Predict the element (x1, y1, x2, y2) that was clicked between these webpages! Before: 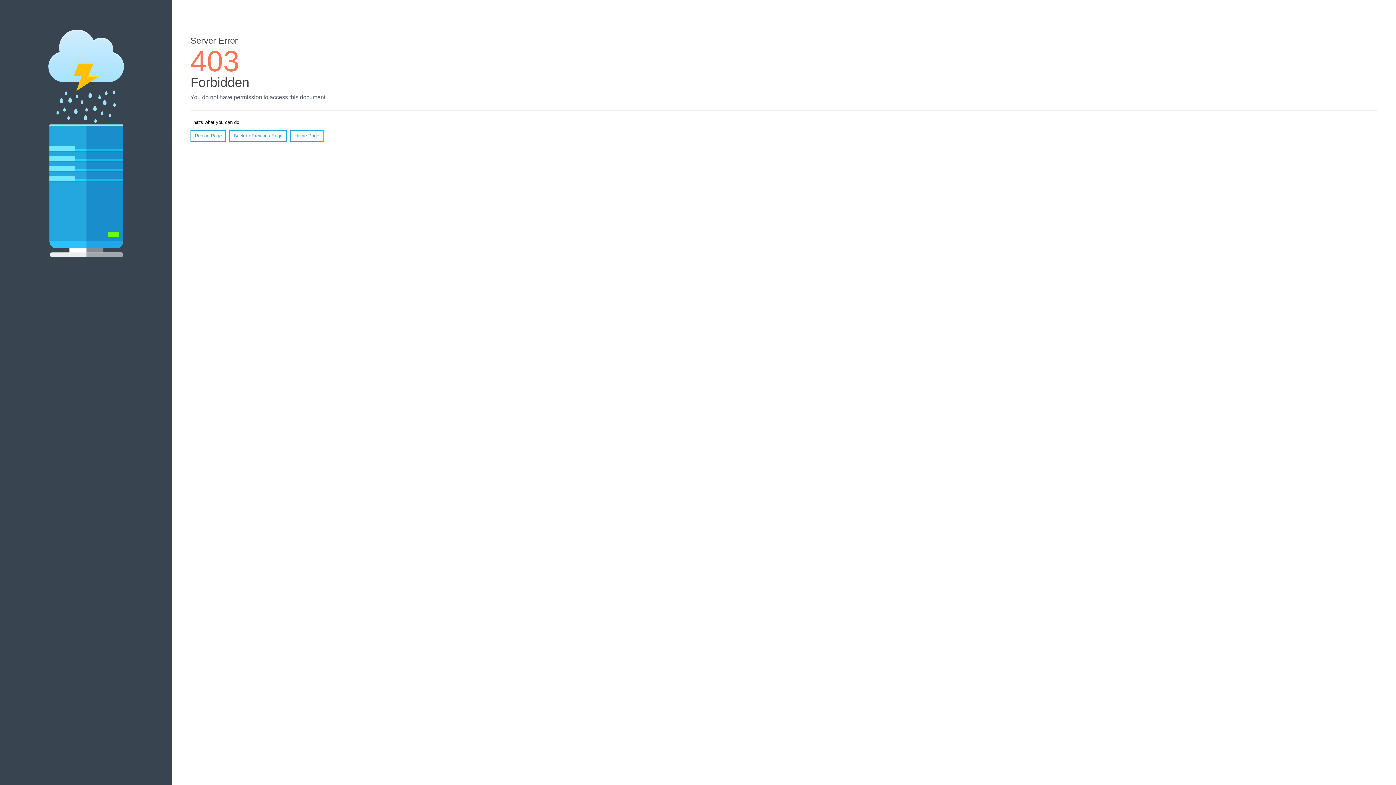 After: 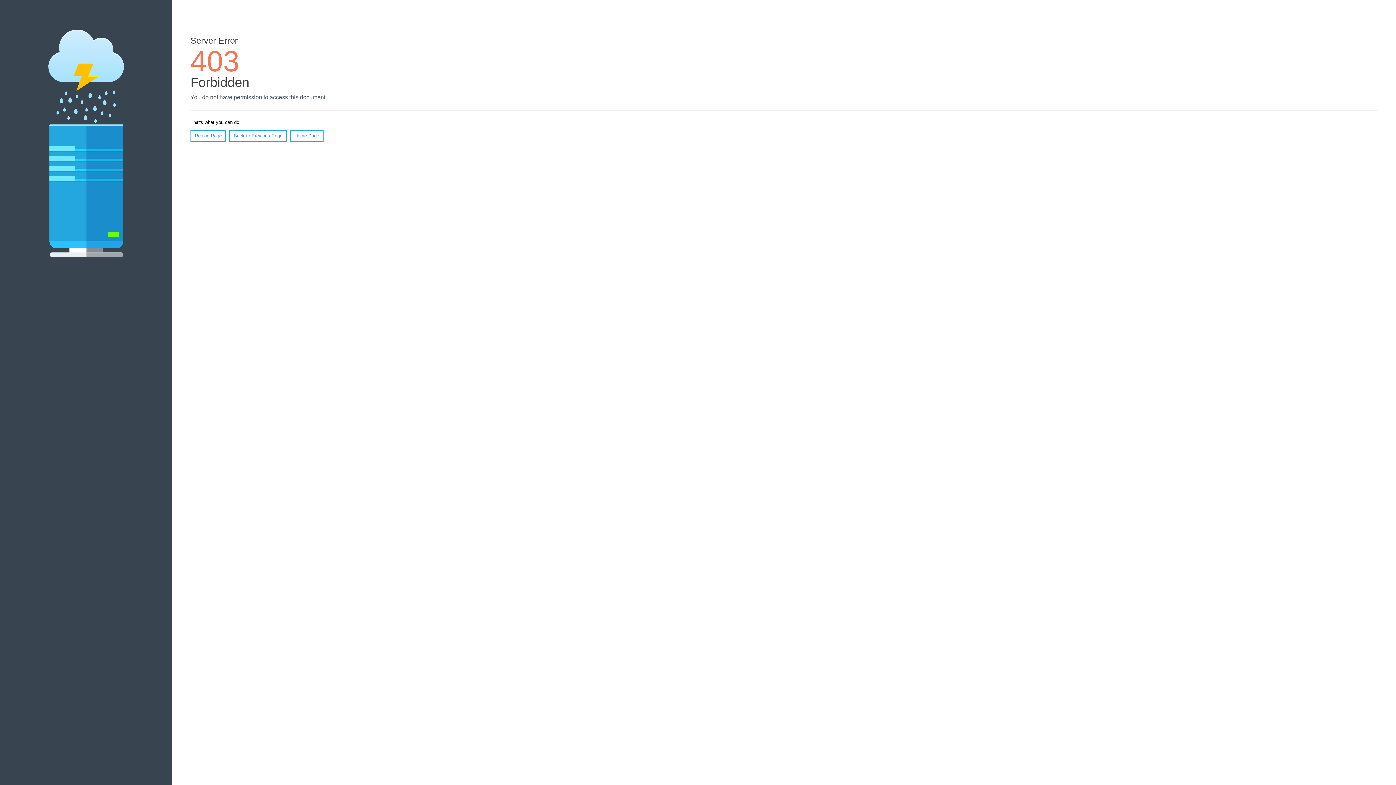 Action: label: Home Page bbox: (290, 130, 323, 141)